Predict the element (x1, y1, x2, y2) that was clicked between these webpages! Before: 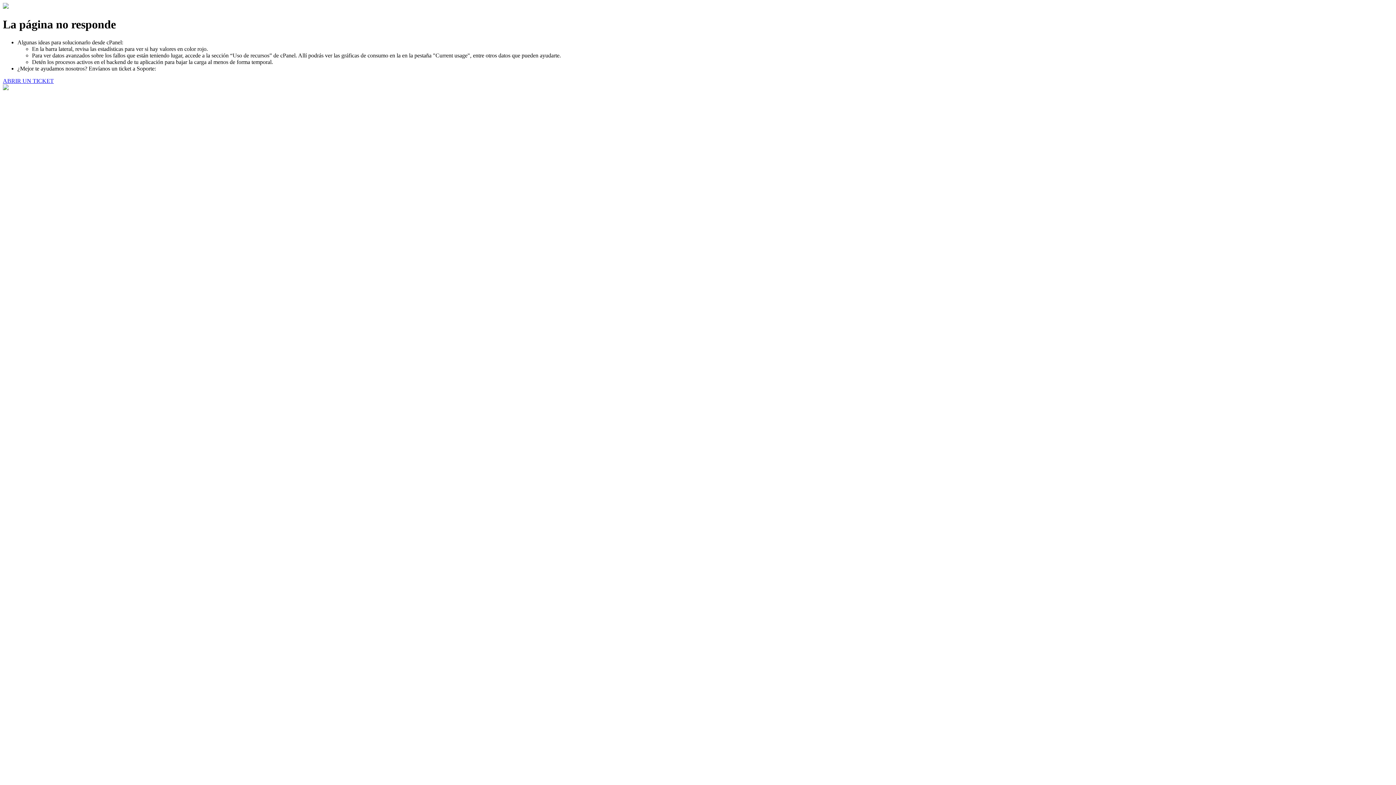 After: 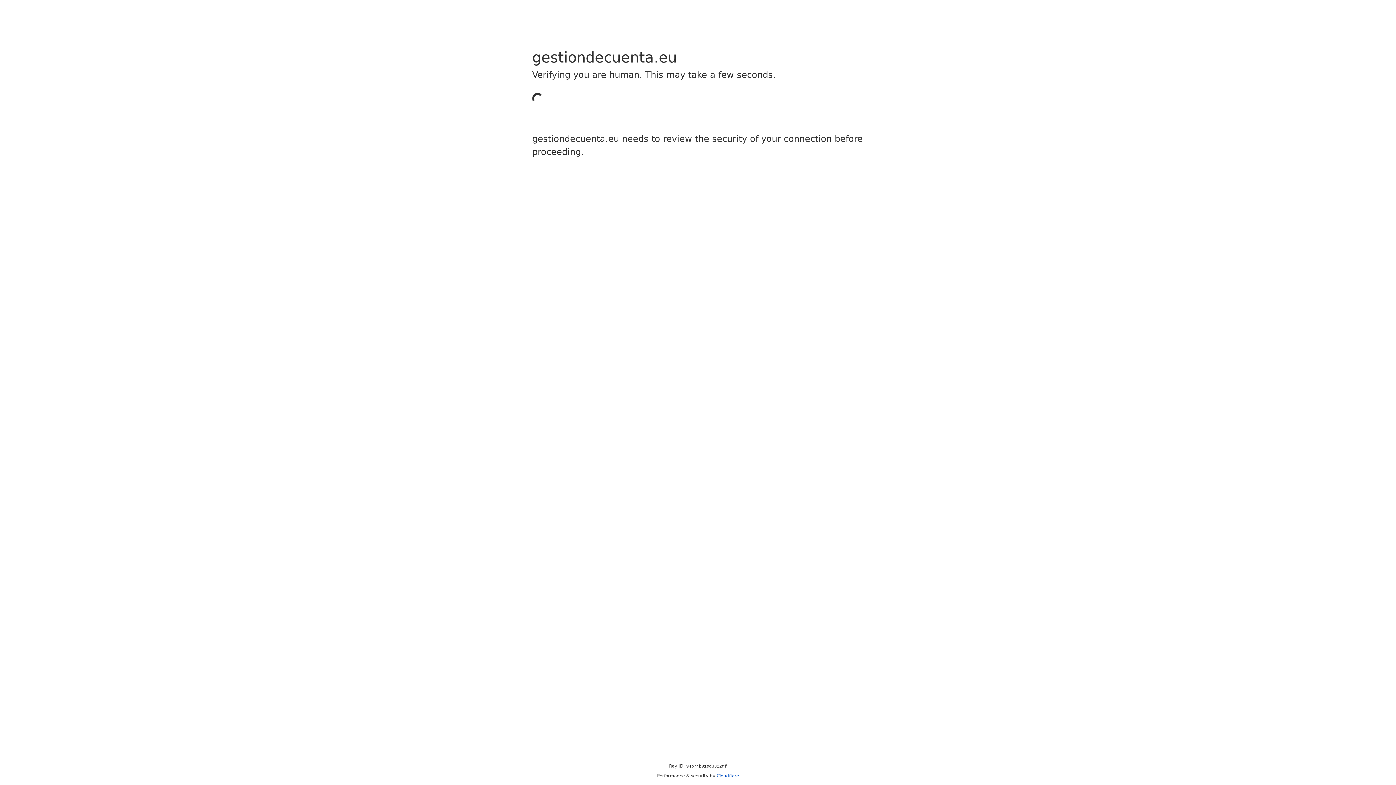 Action: label: ABRIR UN TICKET bbox: (2, 77, 53, 83)